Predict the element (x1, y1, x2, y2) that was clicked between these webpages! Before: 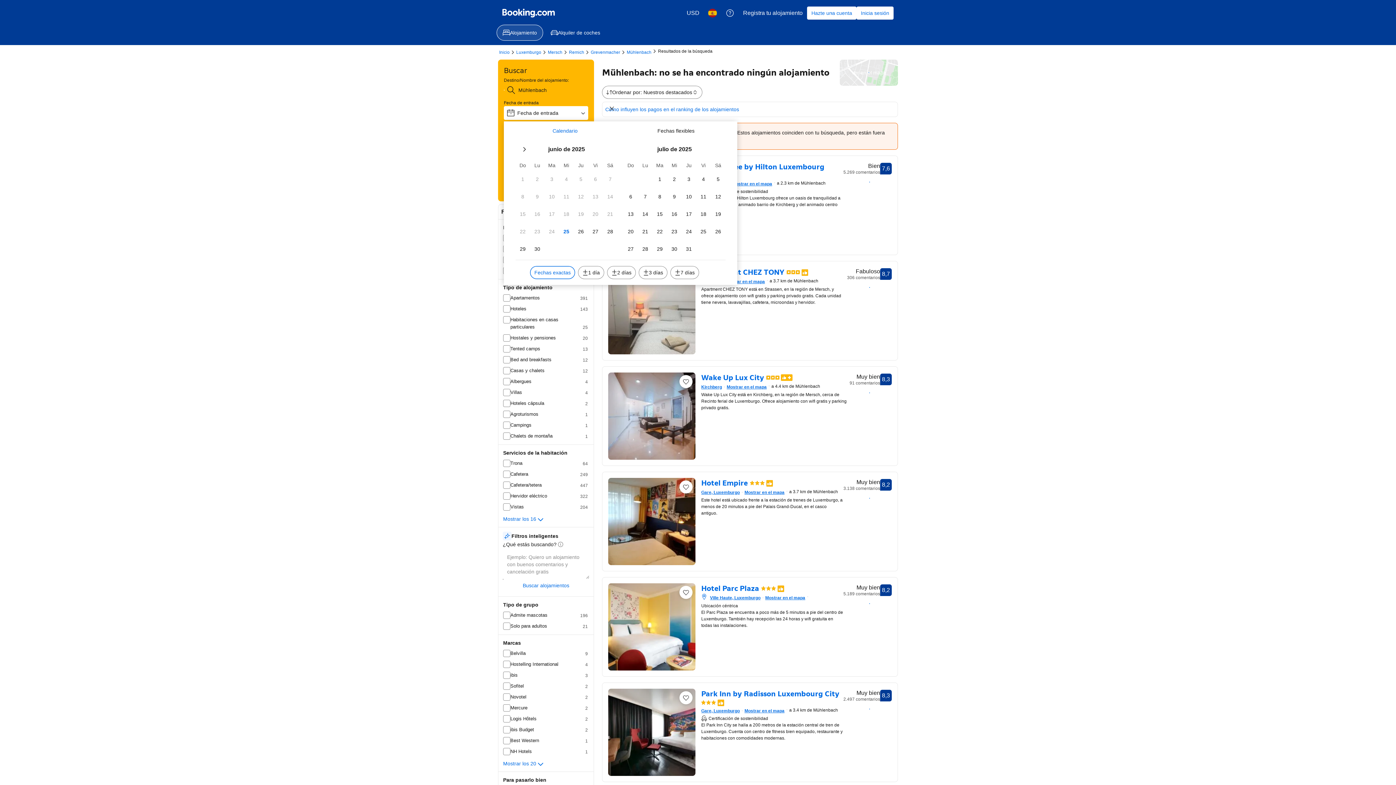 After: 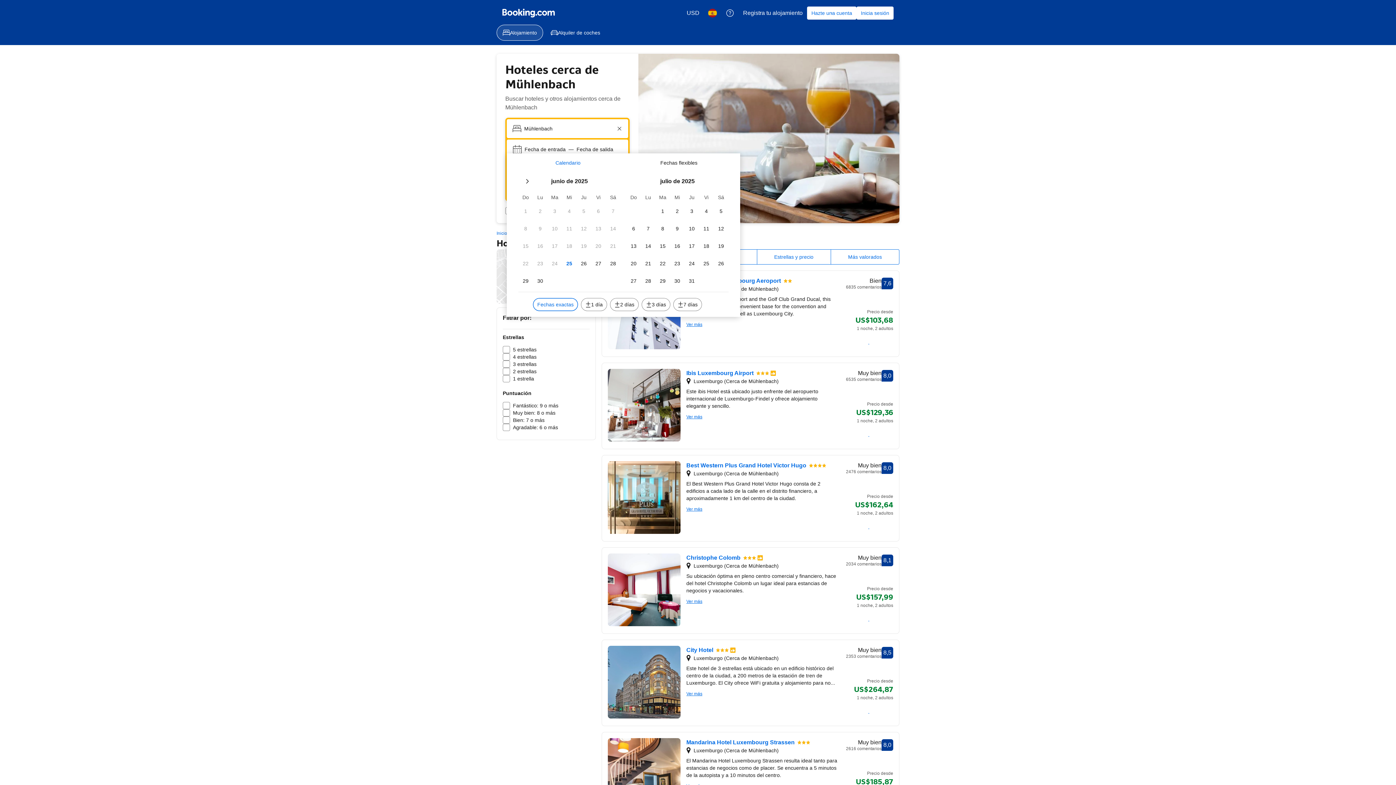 Action: label: Mühlenbach bbox: (626, 48, 651, 56)